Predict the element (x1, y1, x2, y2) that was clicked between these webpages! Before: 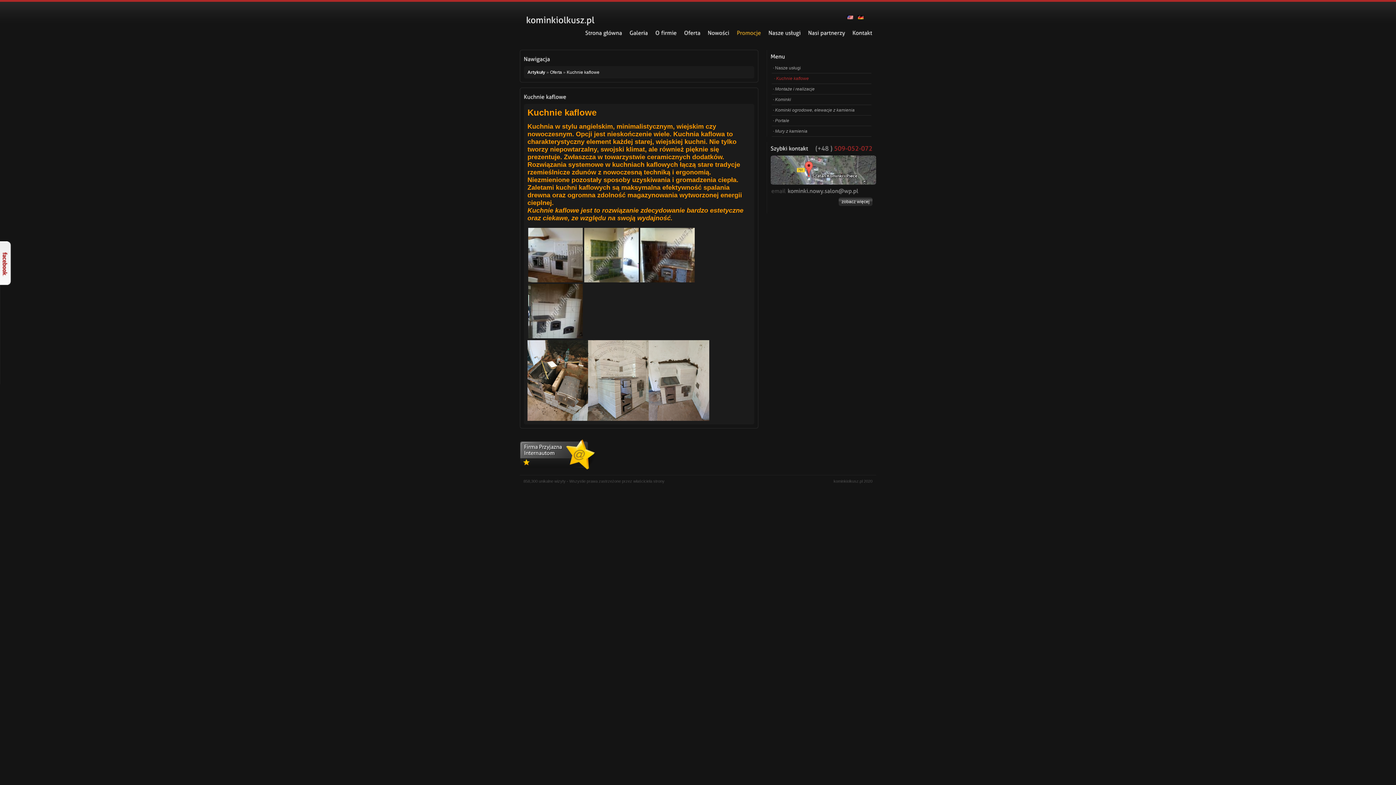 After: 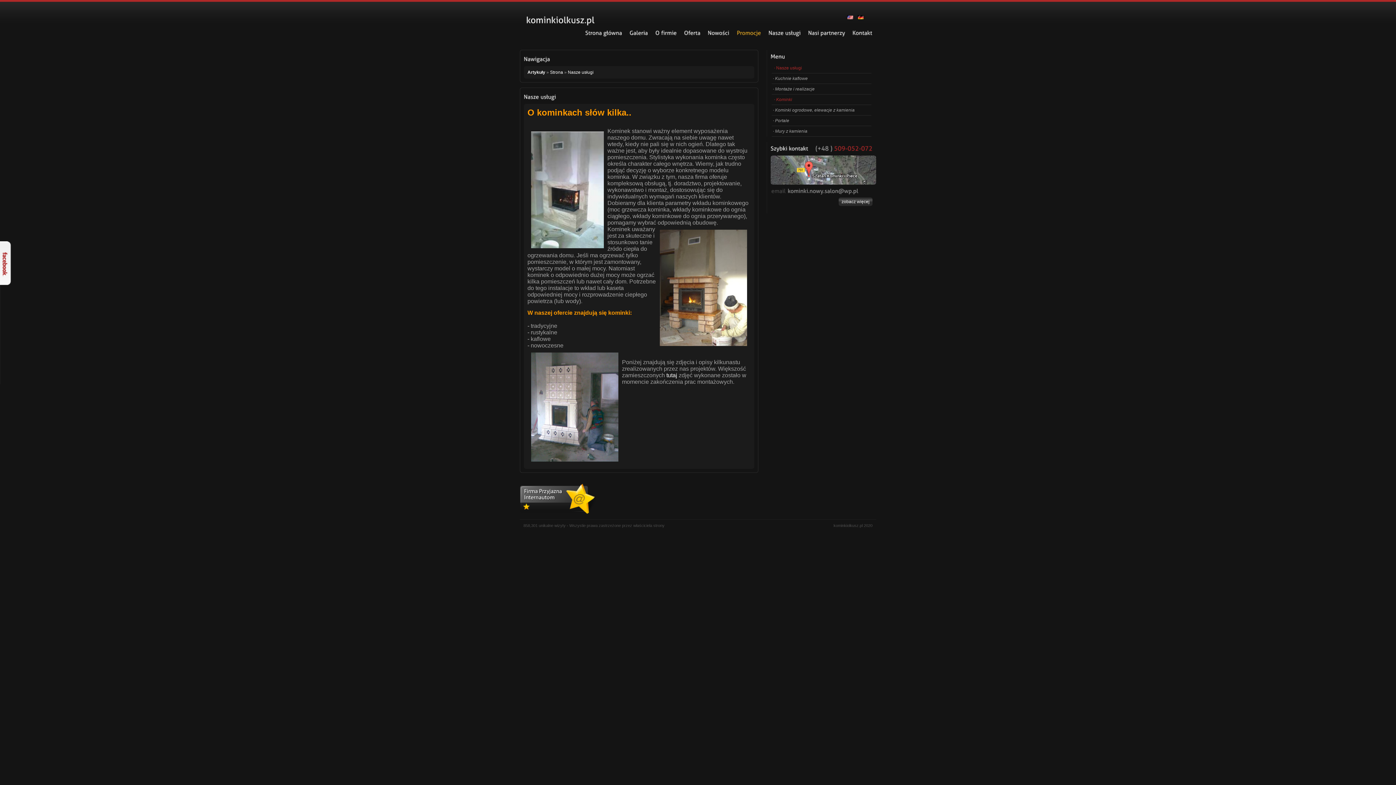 Action: label: · Kominki bbox: (773, 97, 791, 102)